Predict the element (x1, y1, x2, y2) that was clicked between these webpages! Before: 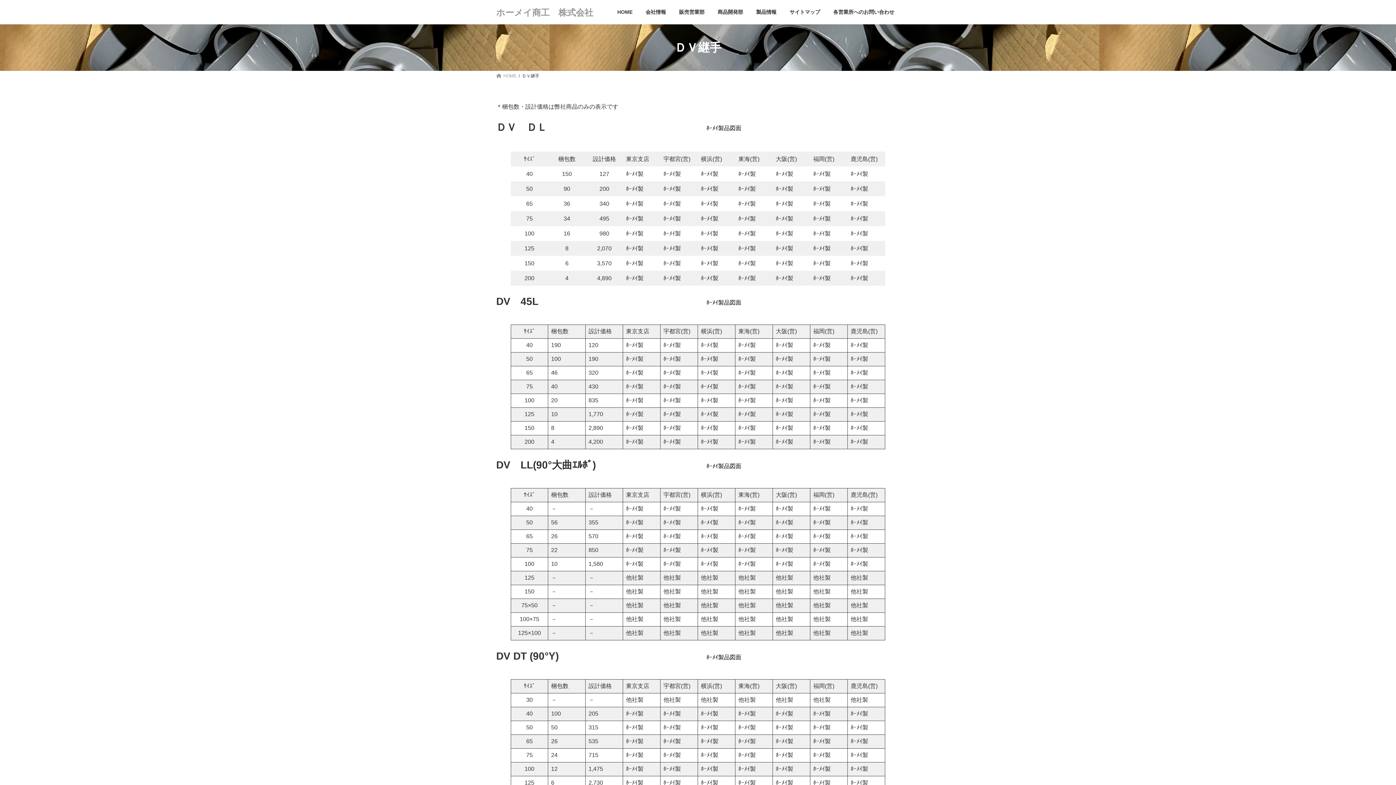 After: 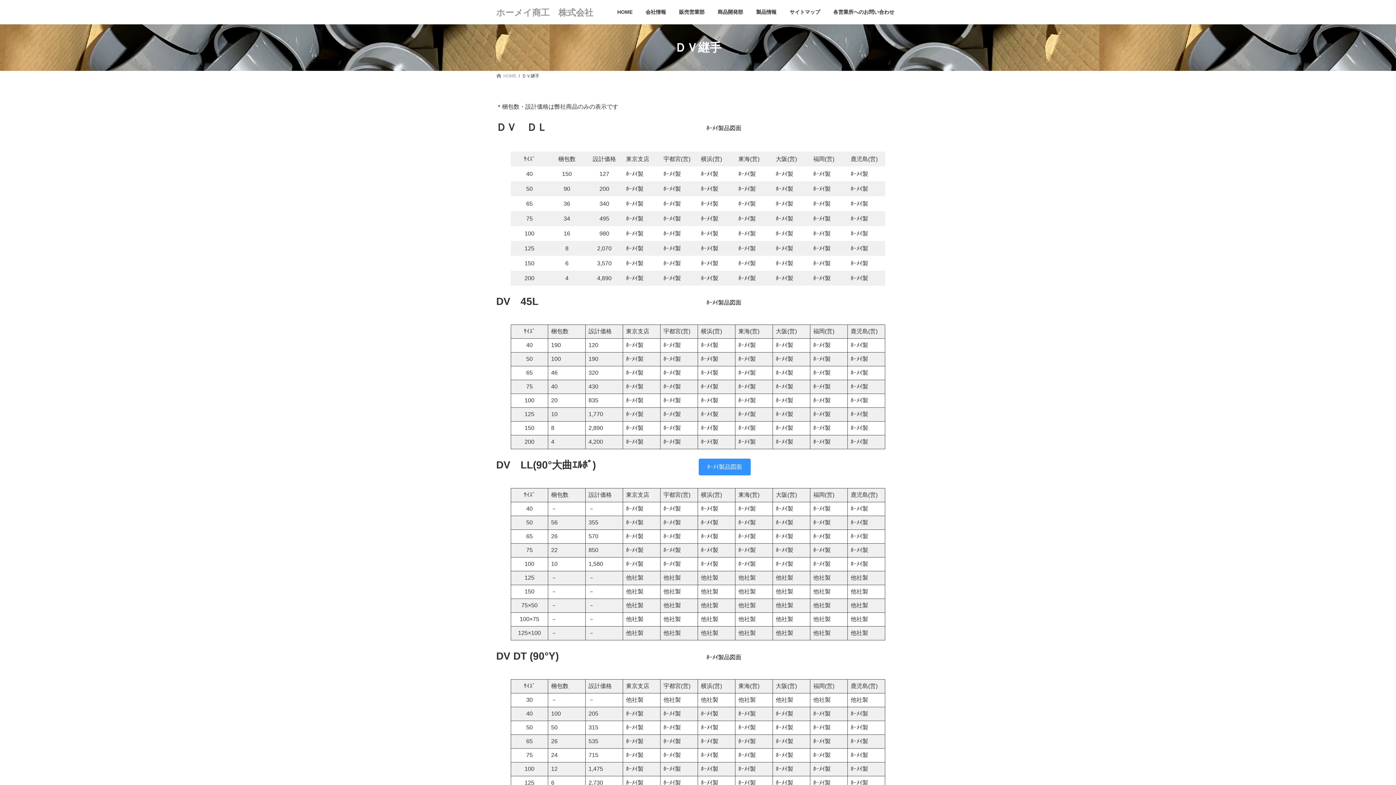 Action: bbox: (698, 458, 750, 475) label: ﾎｰﾒｲ製品図面